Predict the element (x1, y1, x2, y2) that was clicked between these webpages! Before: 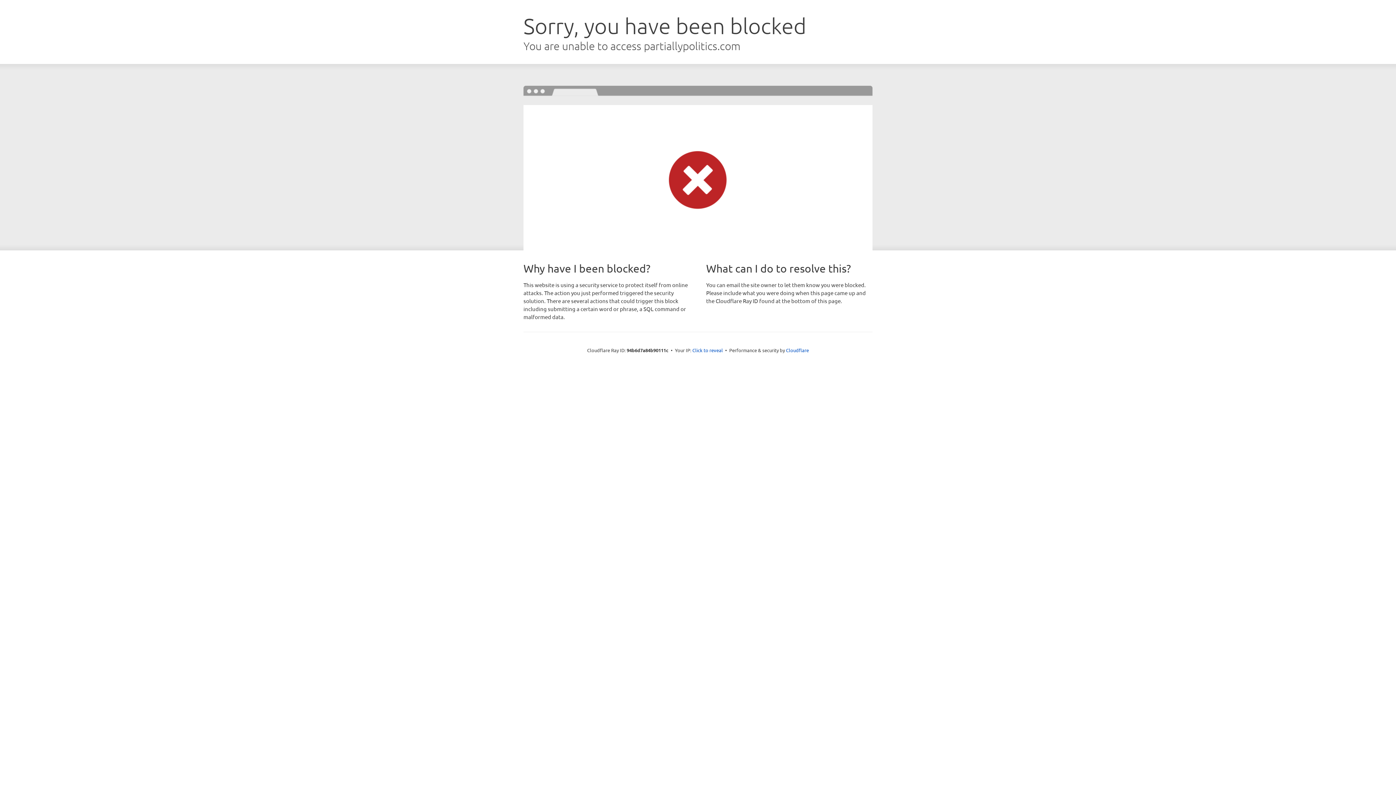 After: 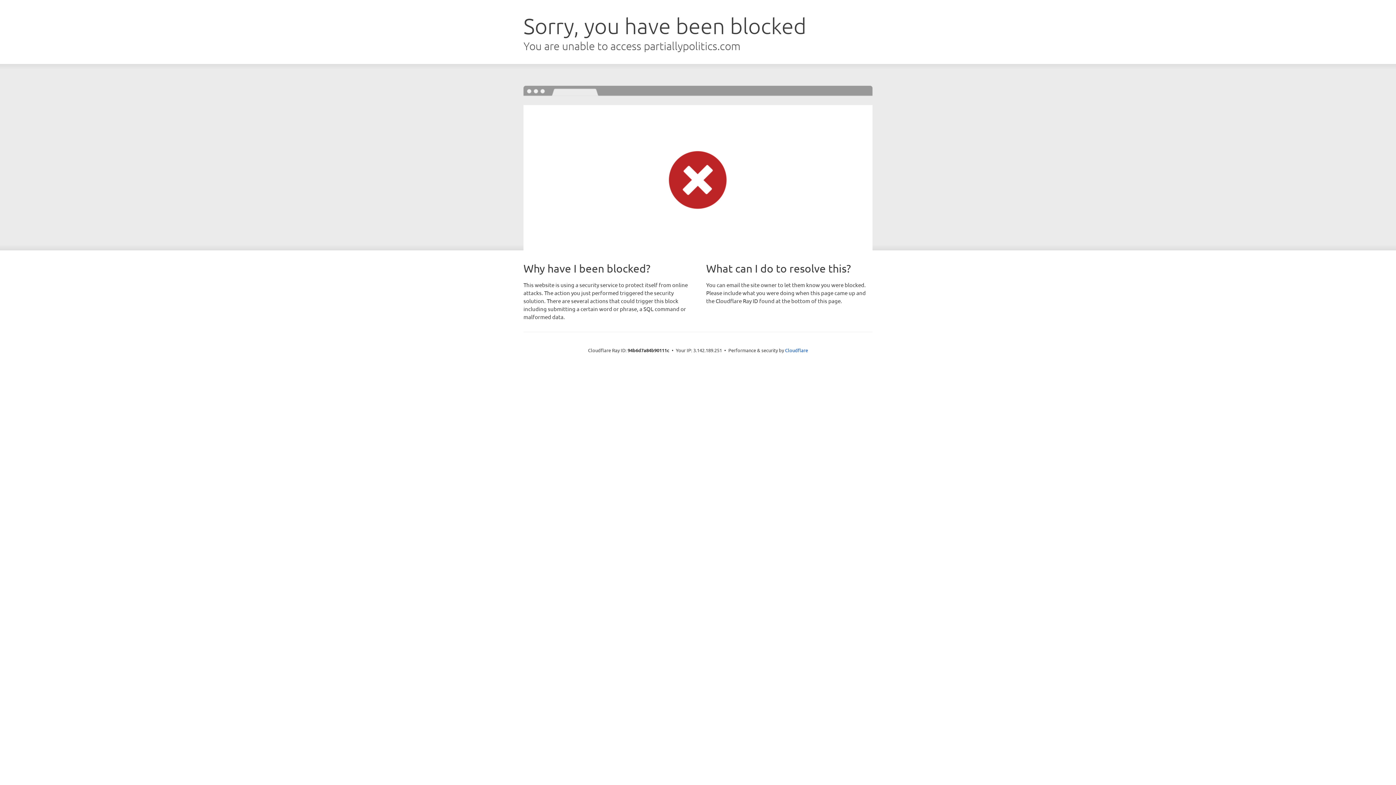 Action: bbox: (692, 346, 723, 353) label: Click to reveal